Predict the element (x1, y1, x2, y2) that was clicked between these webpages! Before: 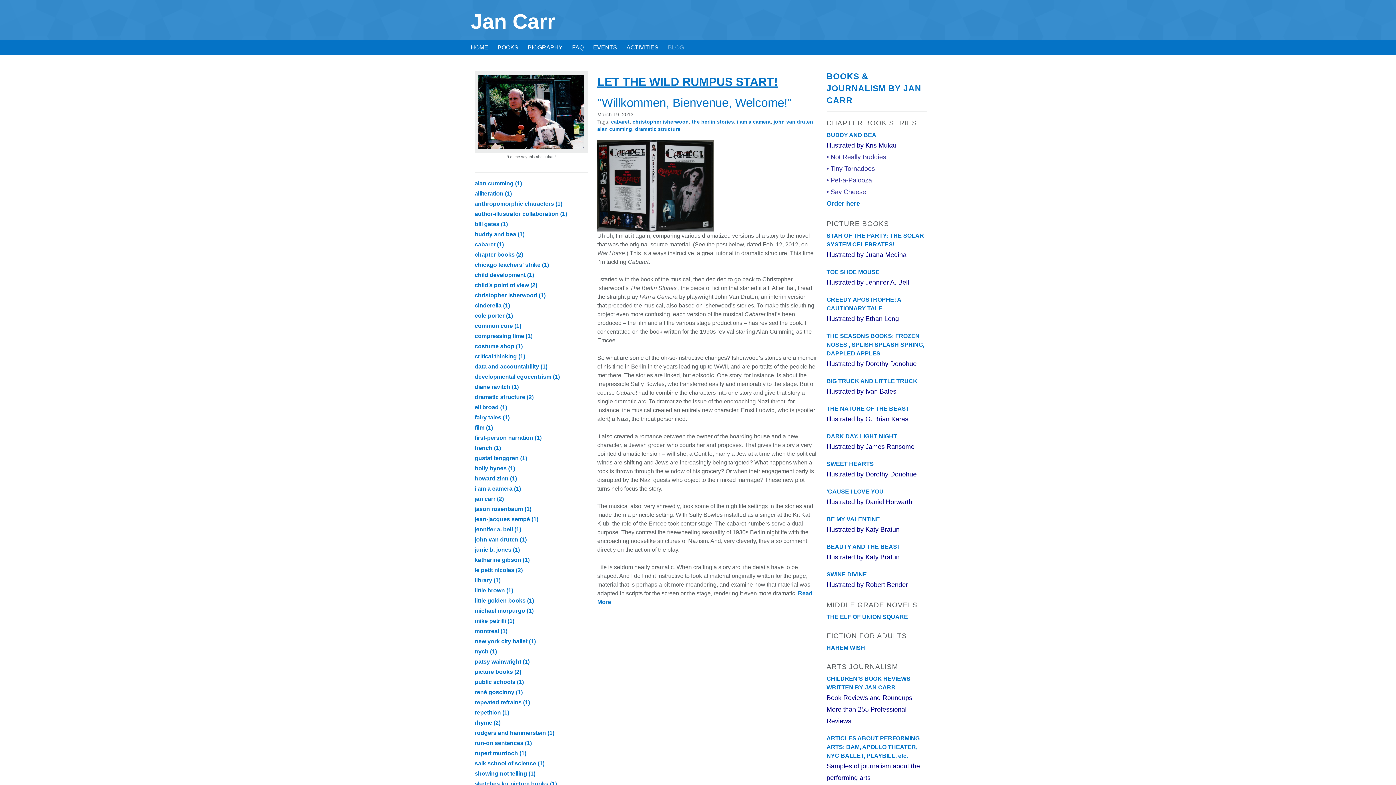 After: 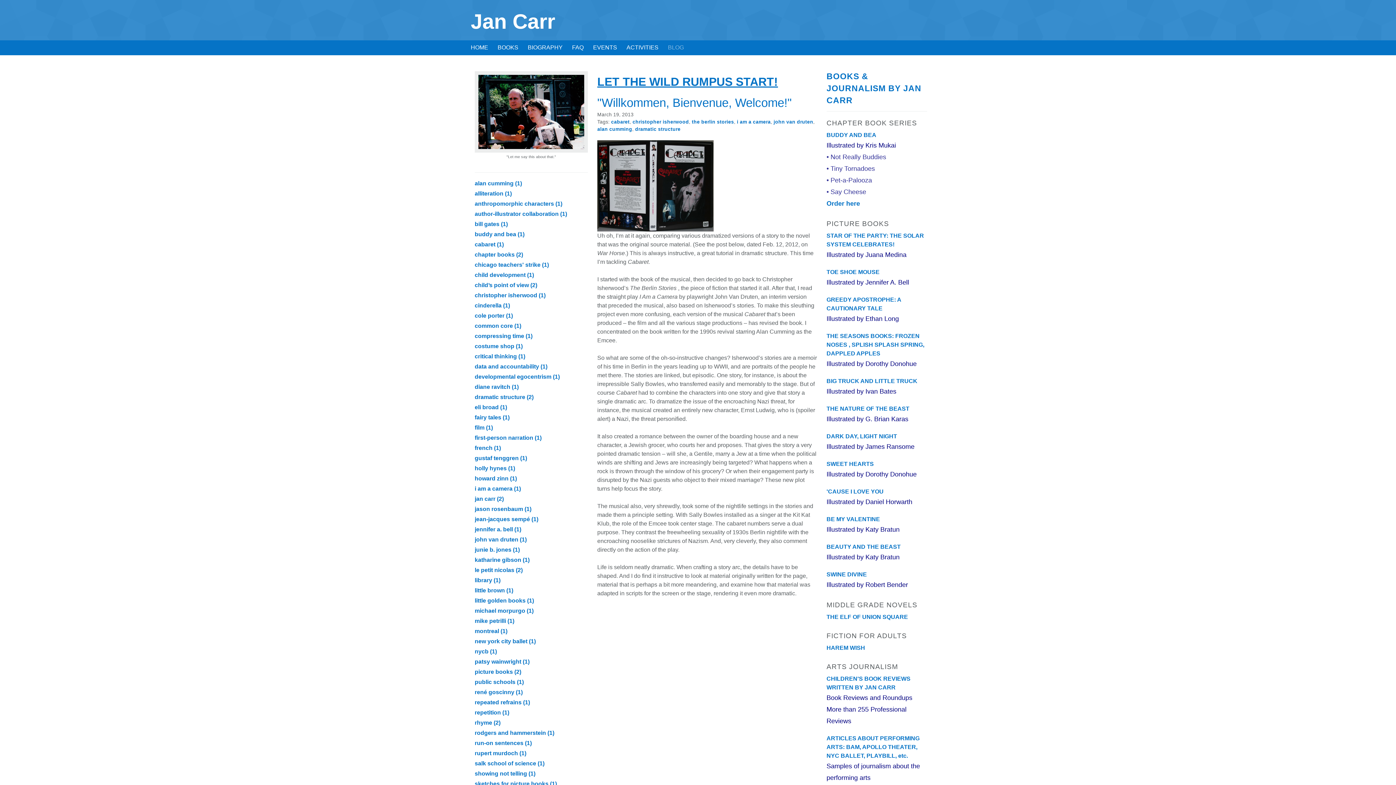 Action: label: "Willkommen, Bienvenue, Welcome!" bbox: (597, 96, 791, 109)